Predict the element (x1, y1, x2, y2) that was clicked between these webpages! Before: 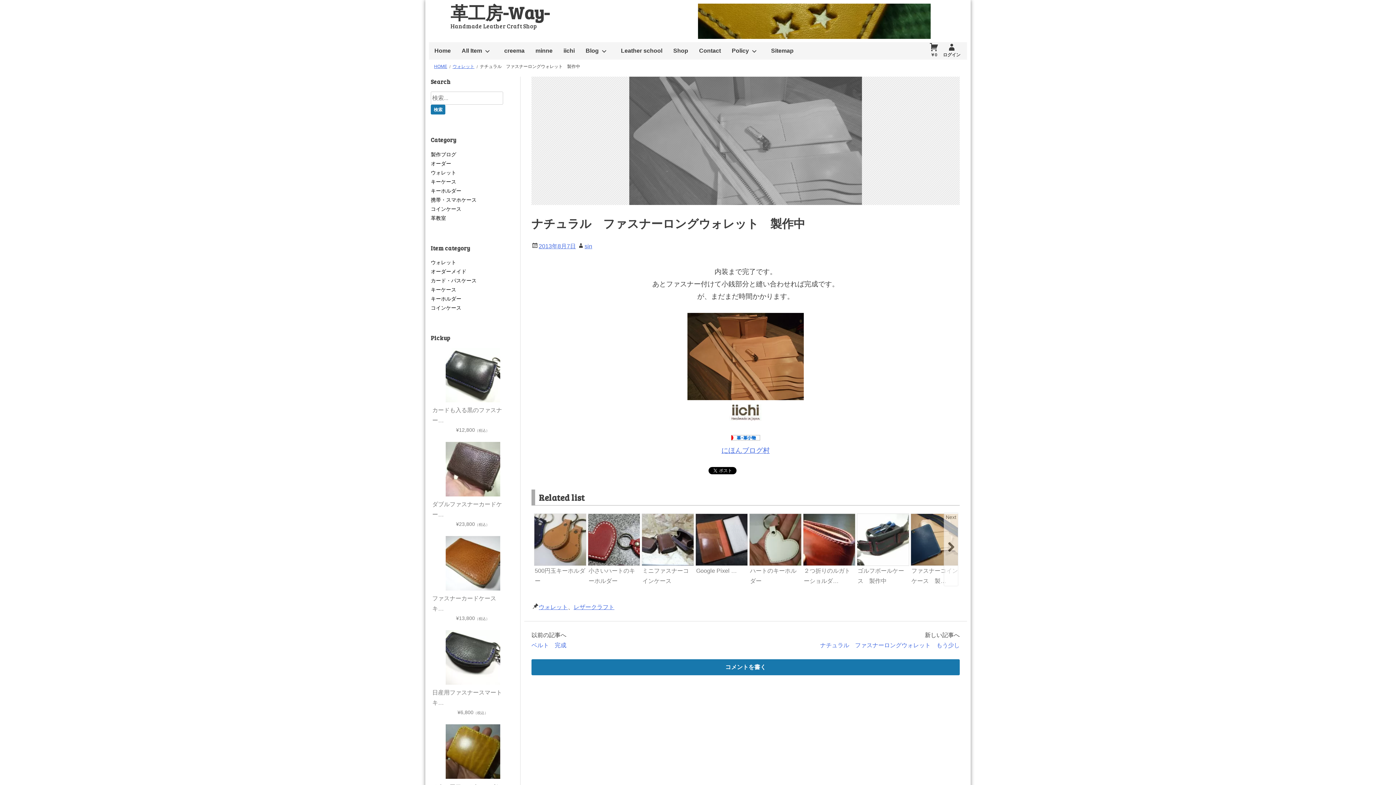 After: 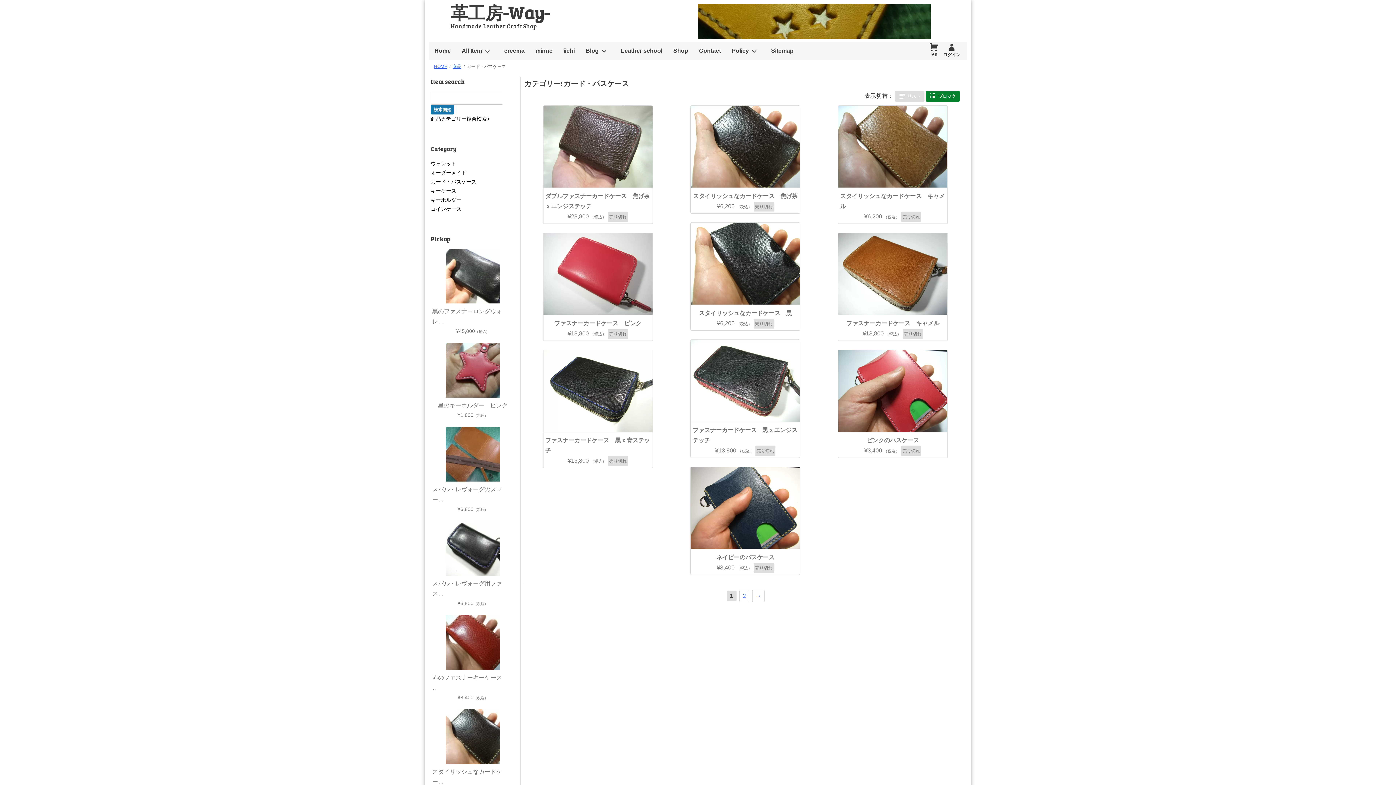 Action: bbox: (430, 277, 476, 283) label: カード・パスケース